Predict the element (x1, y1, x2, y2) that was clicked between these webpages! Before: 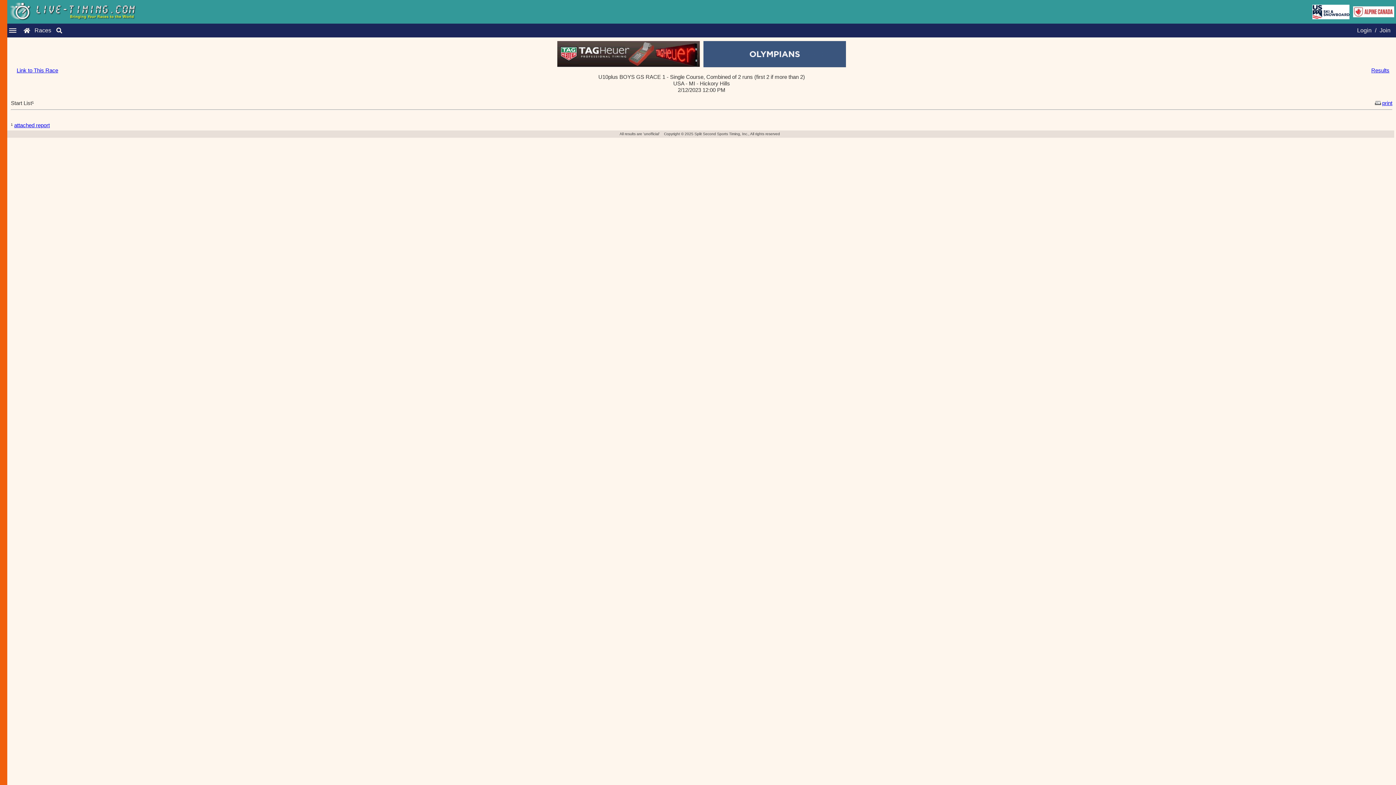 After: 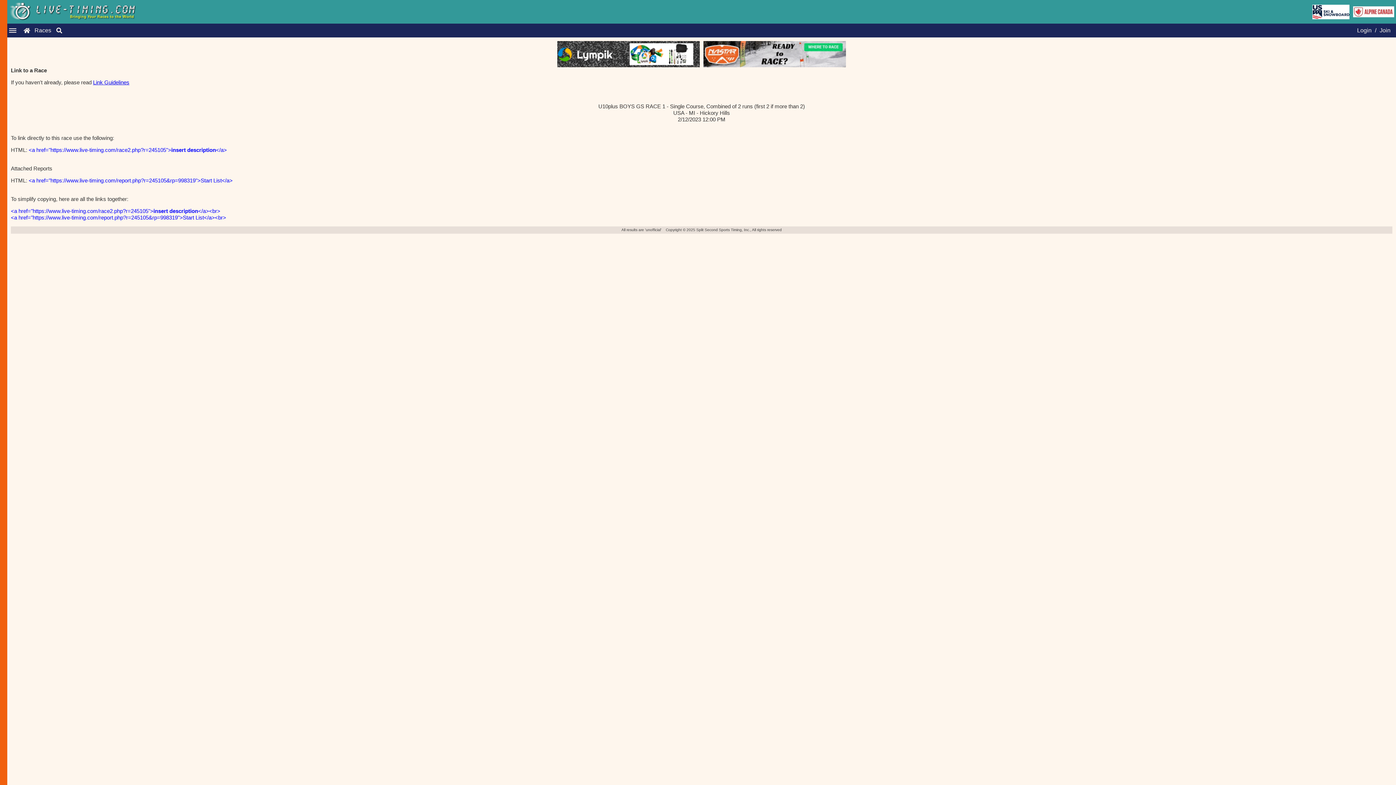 Action: bbox: (16, 67, 58, 73) label: Link to This Race